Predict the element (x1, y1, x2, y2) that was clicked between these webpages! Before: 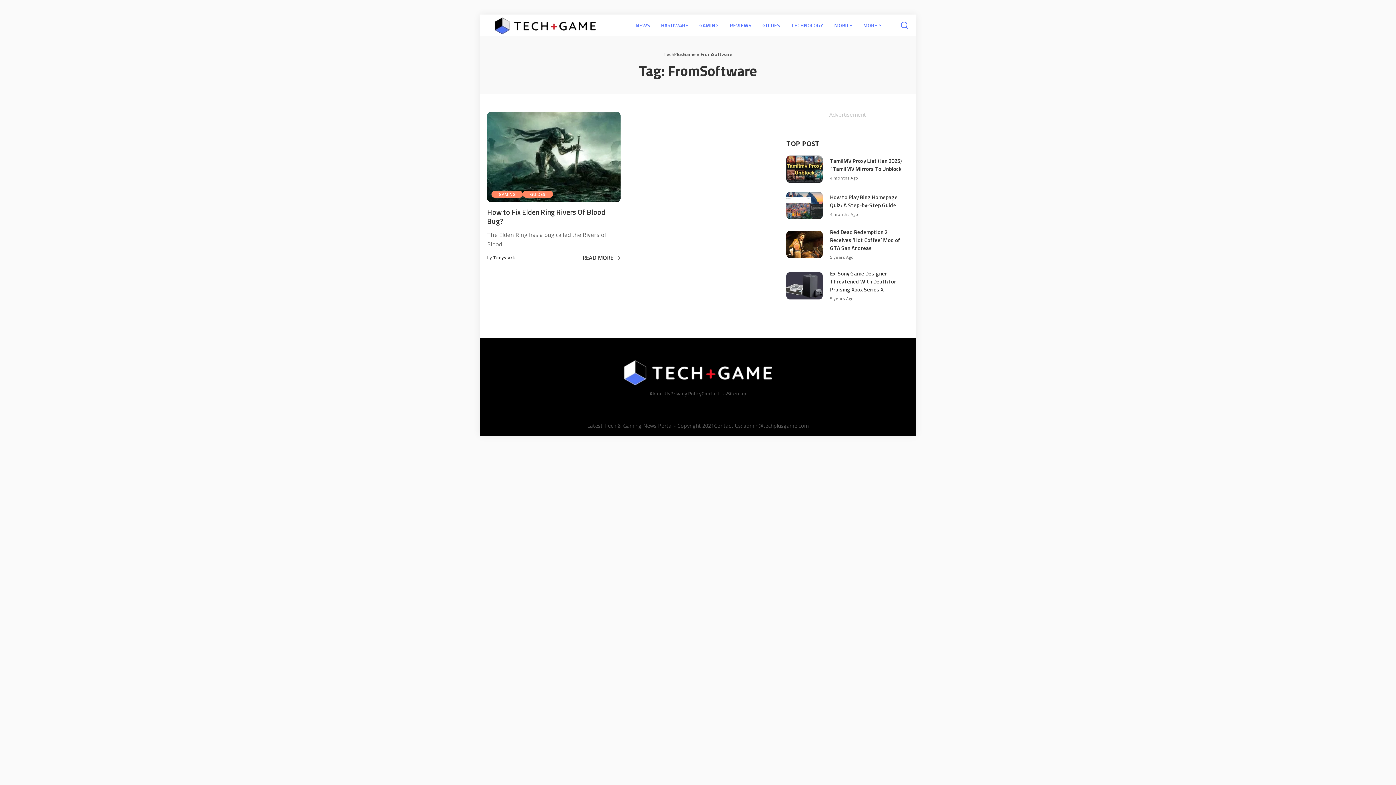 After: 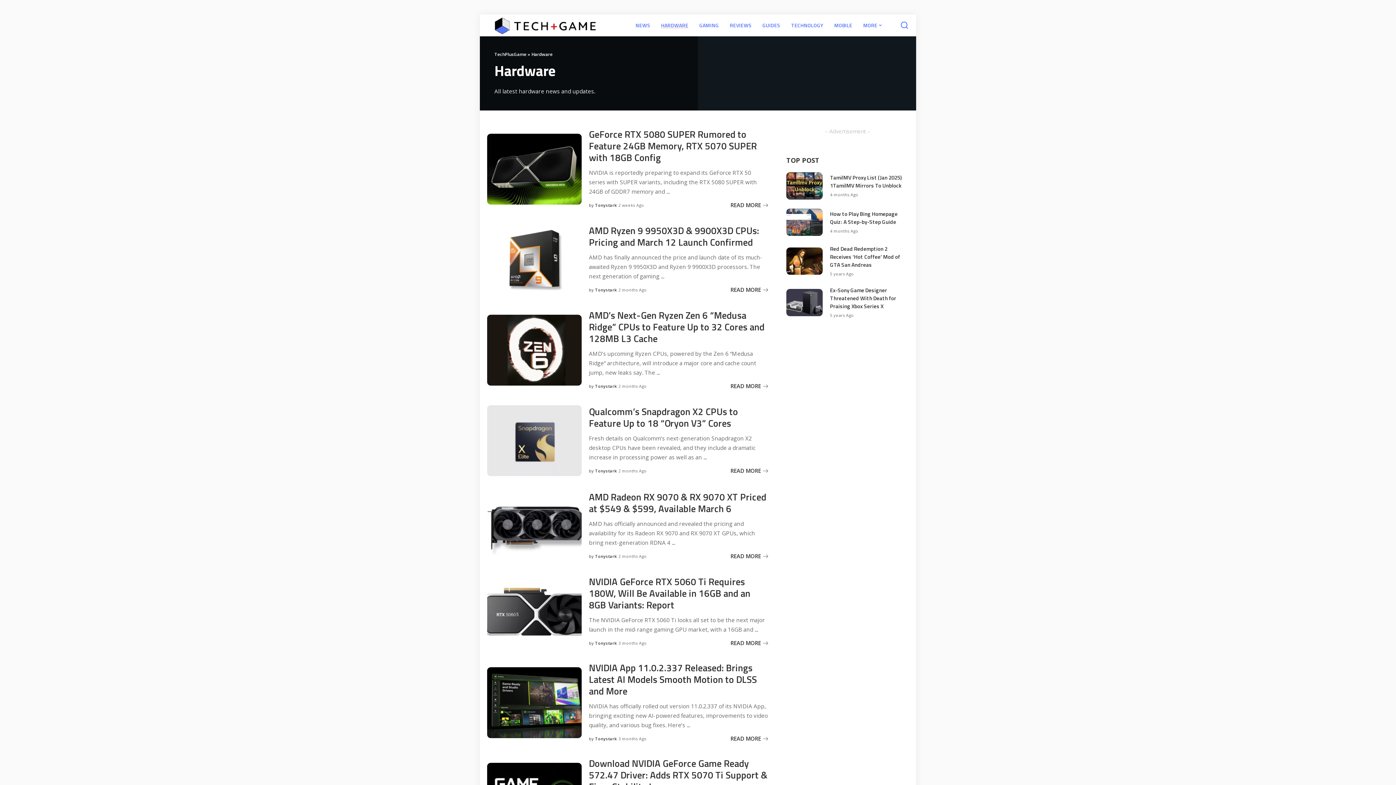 Action: bbox: (655, 14, 694, 36) label: HARDWARE